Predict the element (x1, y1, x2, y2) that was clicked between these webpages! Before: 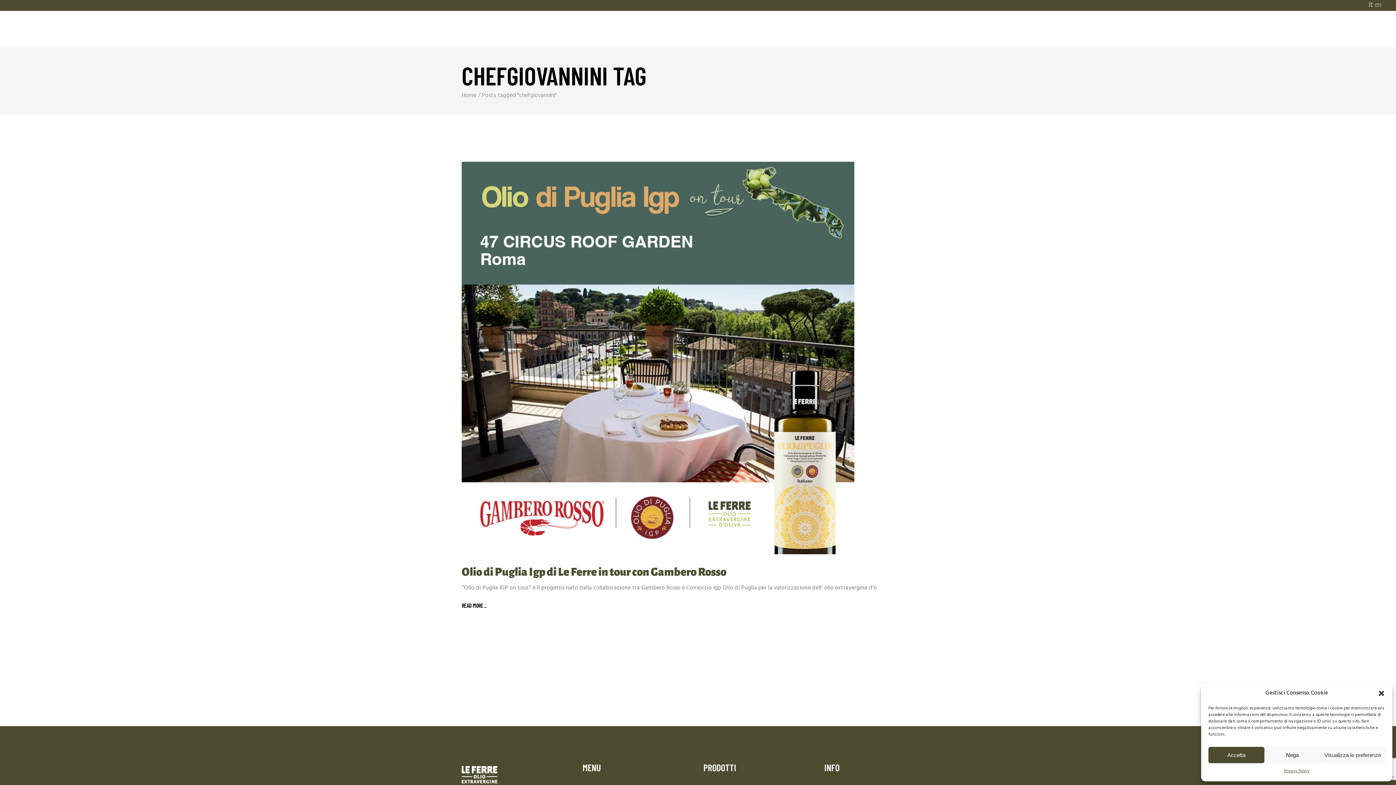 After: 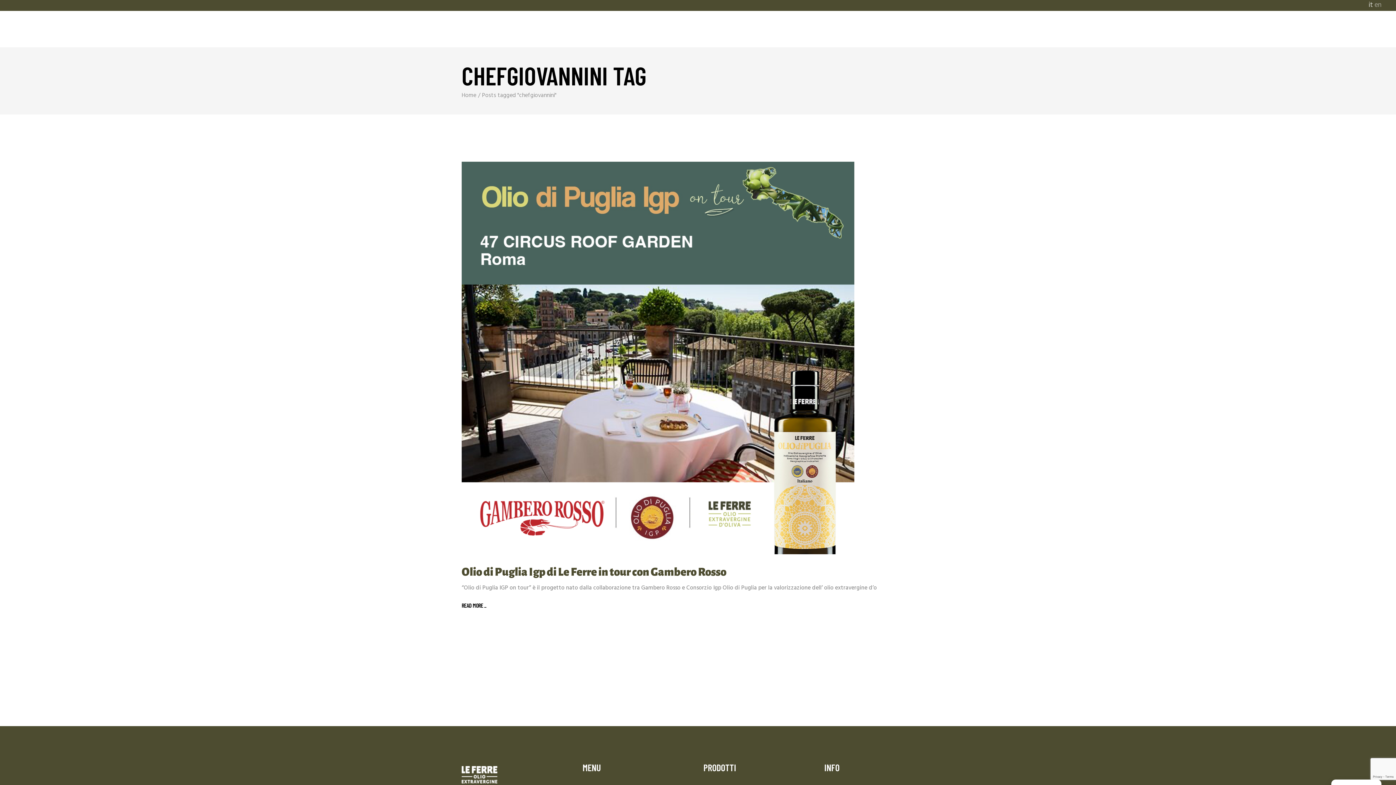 Action: bbox: (1378, 690, 1385, 697) label: close-dialog